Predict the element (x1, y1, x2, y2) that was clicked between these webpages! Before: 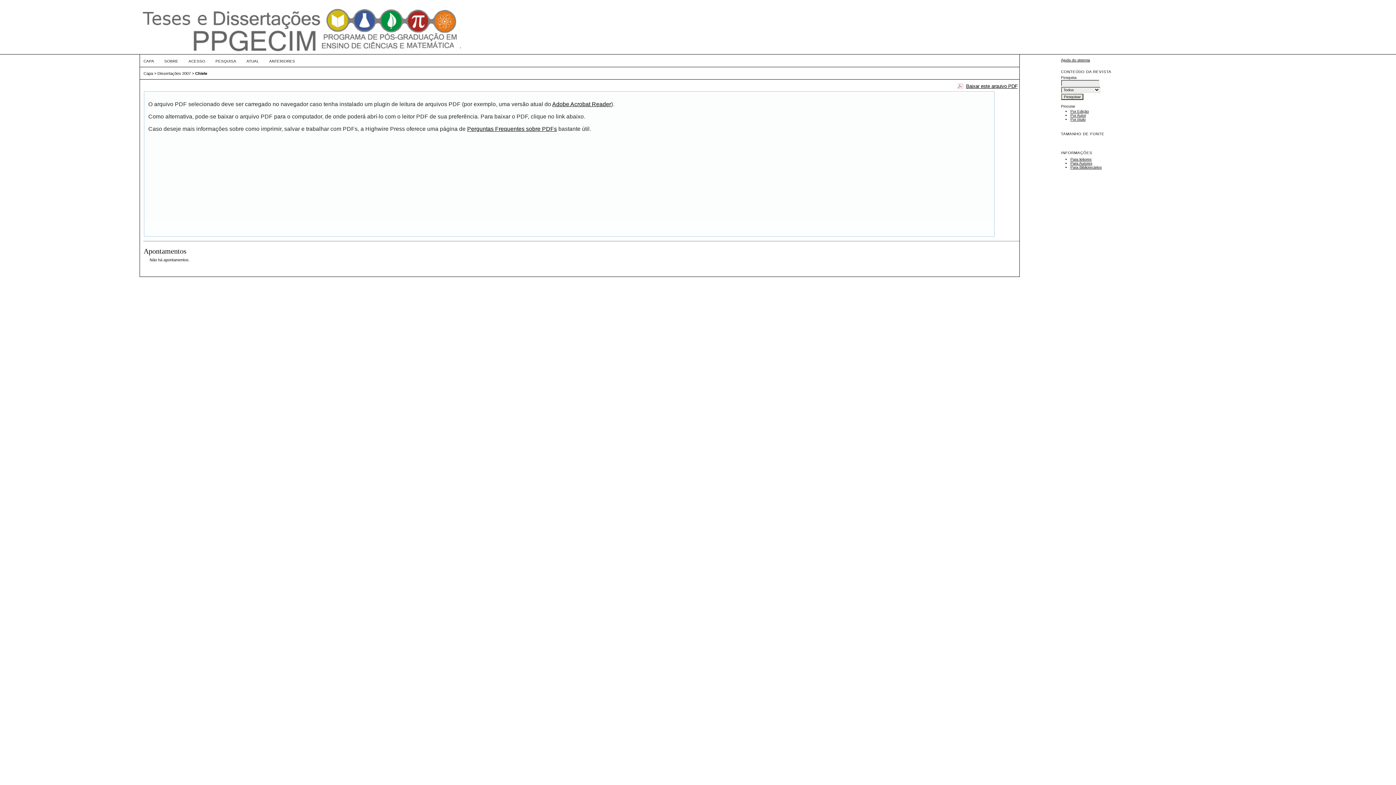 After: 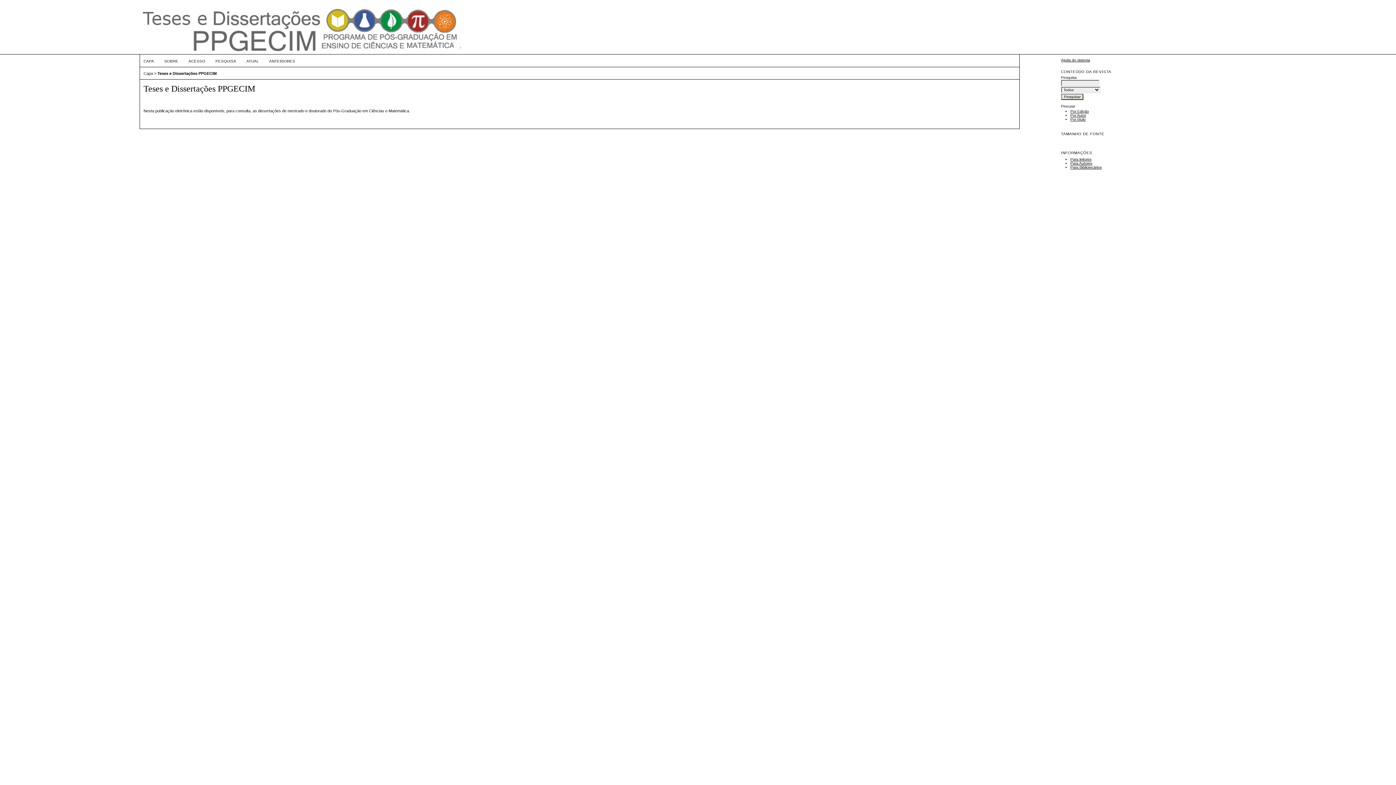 Action: bbox: (143, 71, 153, 75) label: Capa